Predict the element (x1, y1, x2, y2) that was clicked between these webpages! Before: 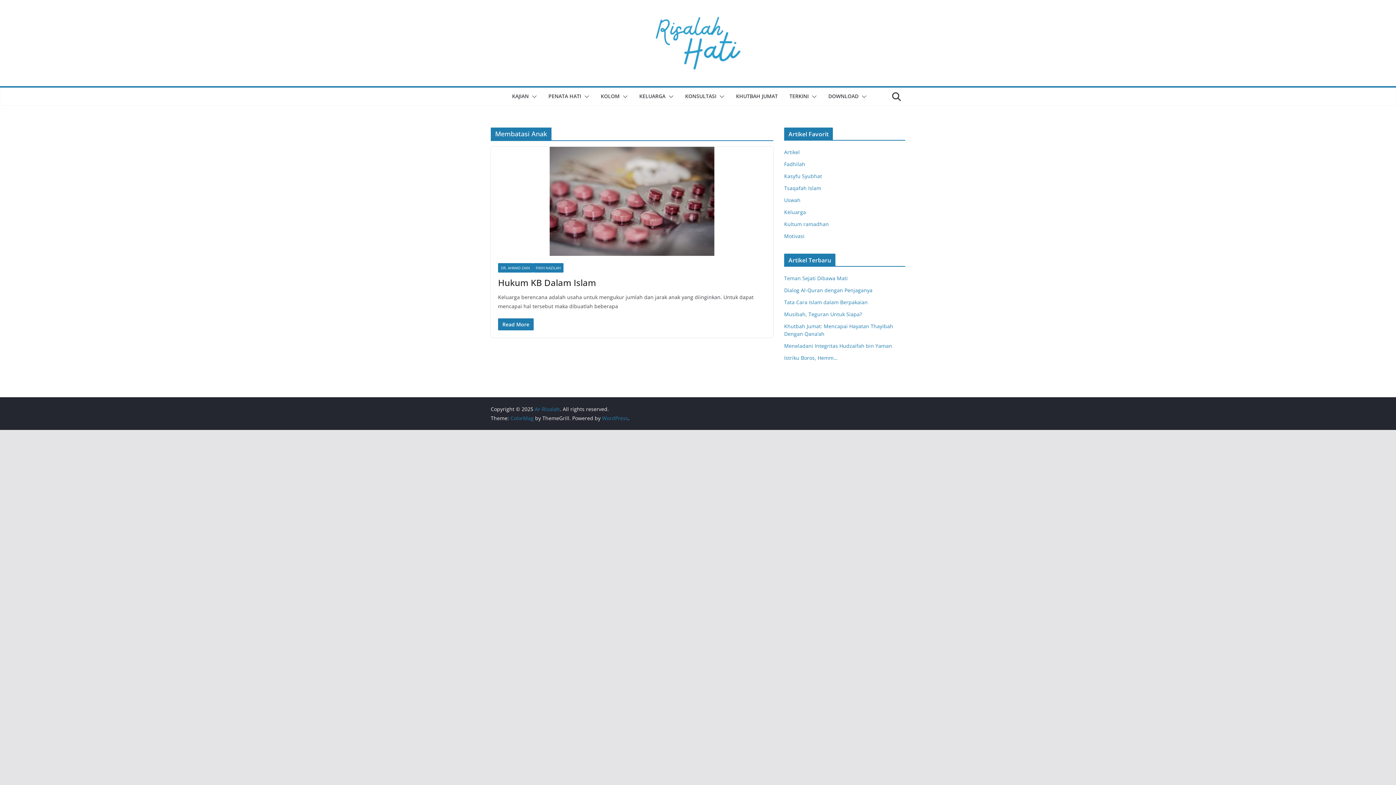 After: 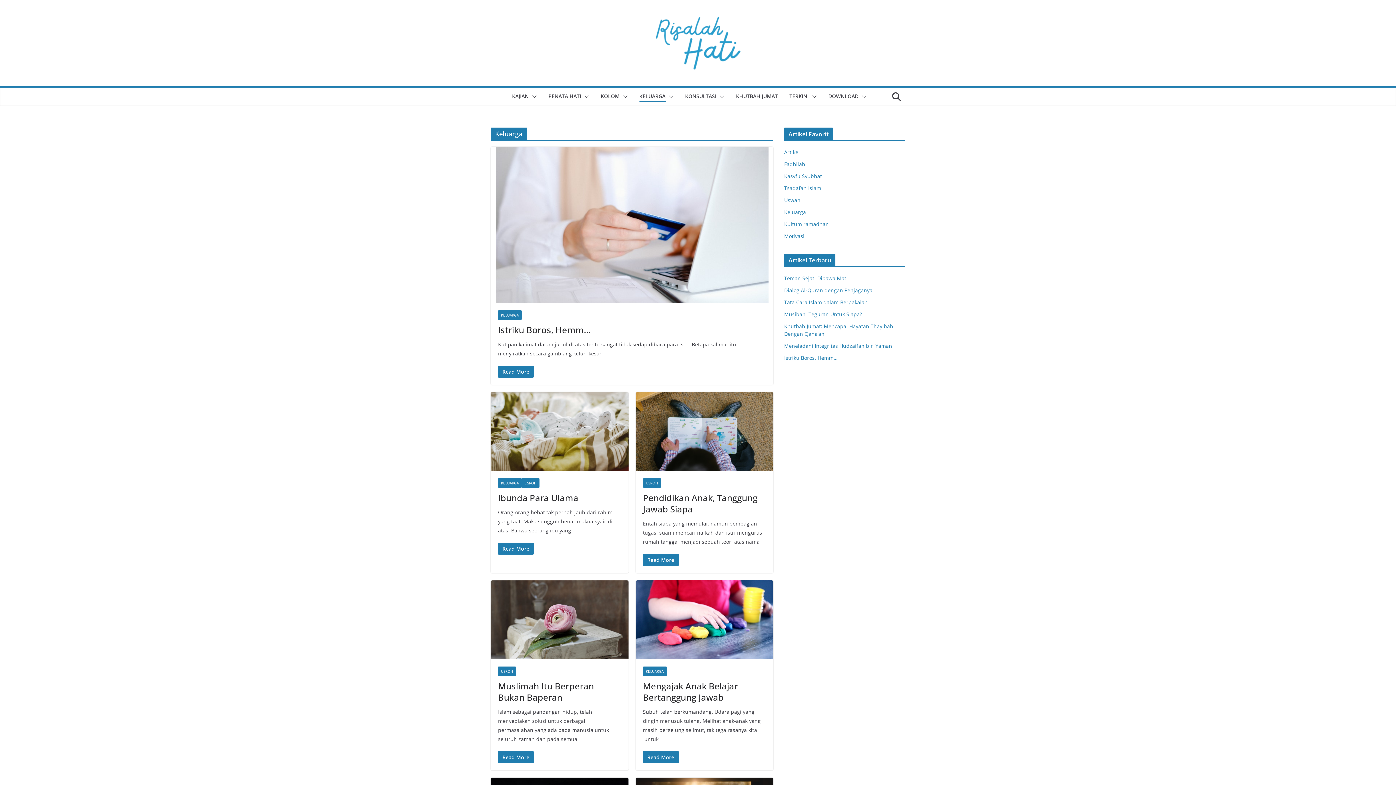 Action: bbox: (639, 91, 665, 102) label: KELUARGA